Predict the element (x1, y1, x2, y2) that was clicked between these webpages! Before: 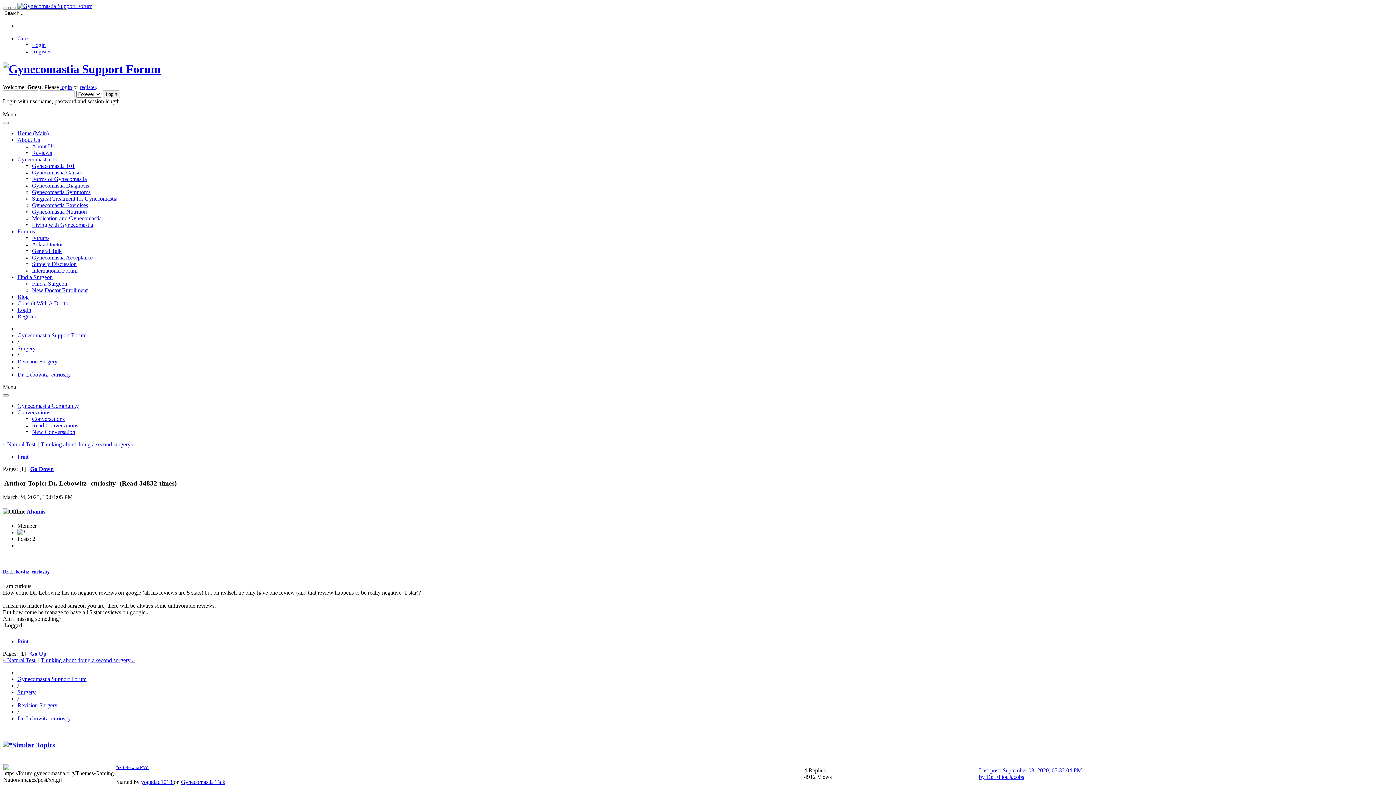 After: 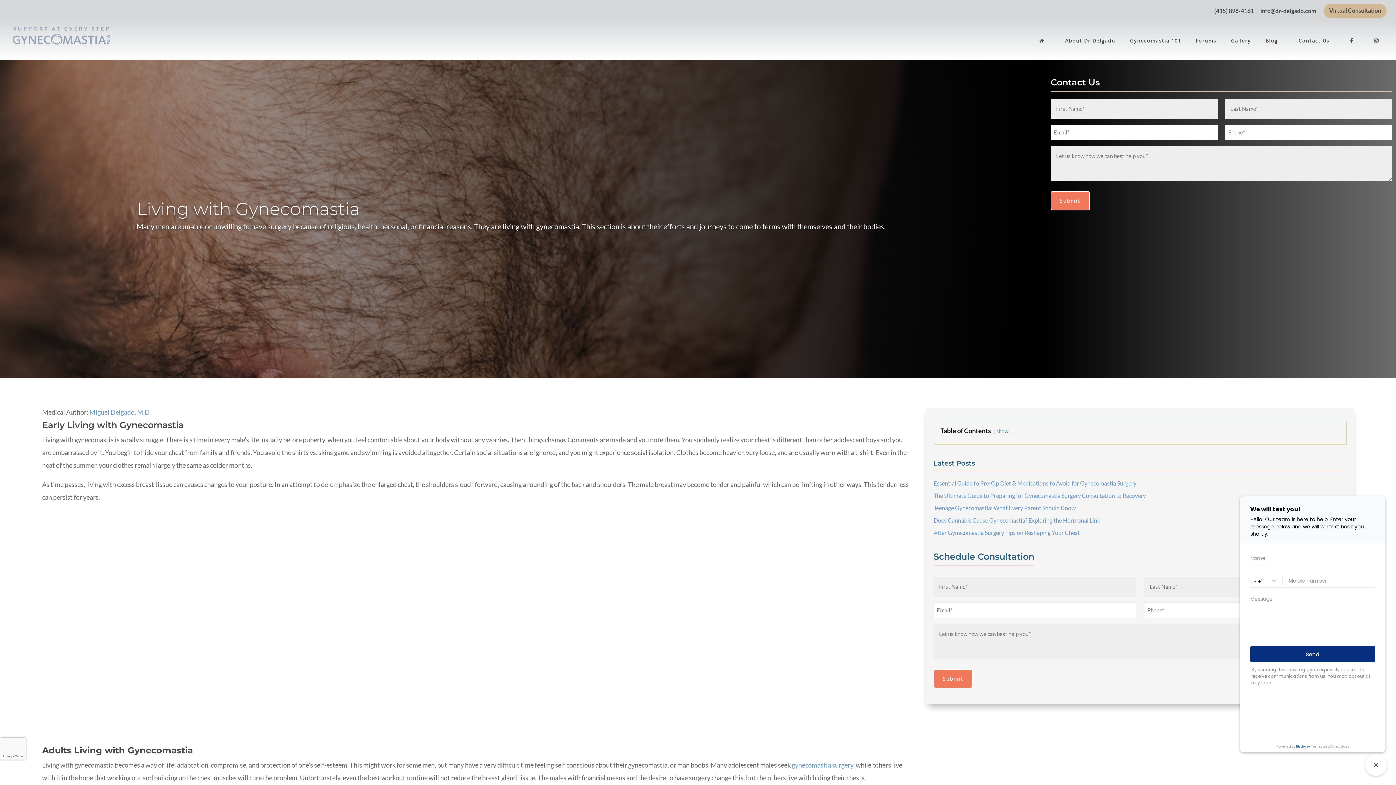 Action: label: Living with Gynecomastia bbox: (32, 221, 93, 227)